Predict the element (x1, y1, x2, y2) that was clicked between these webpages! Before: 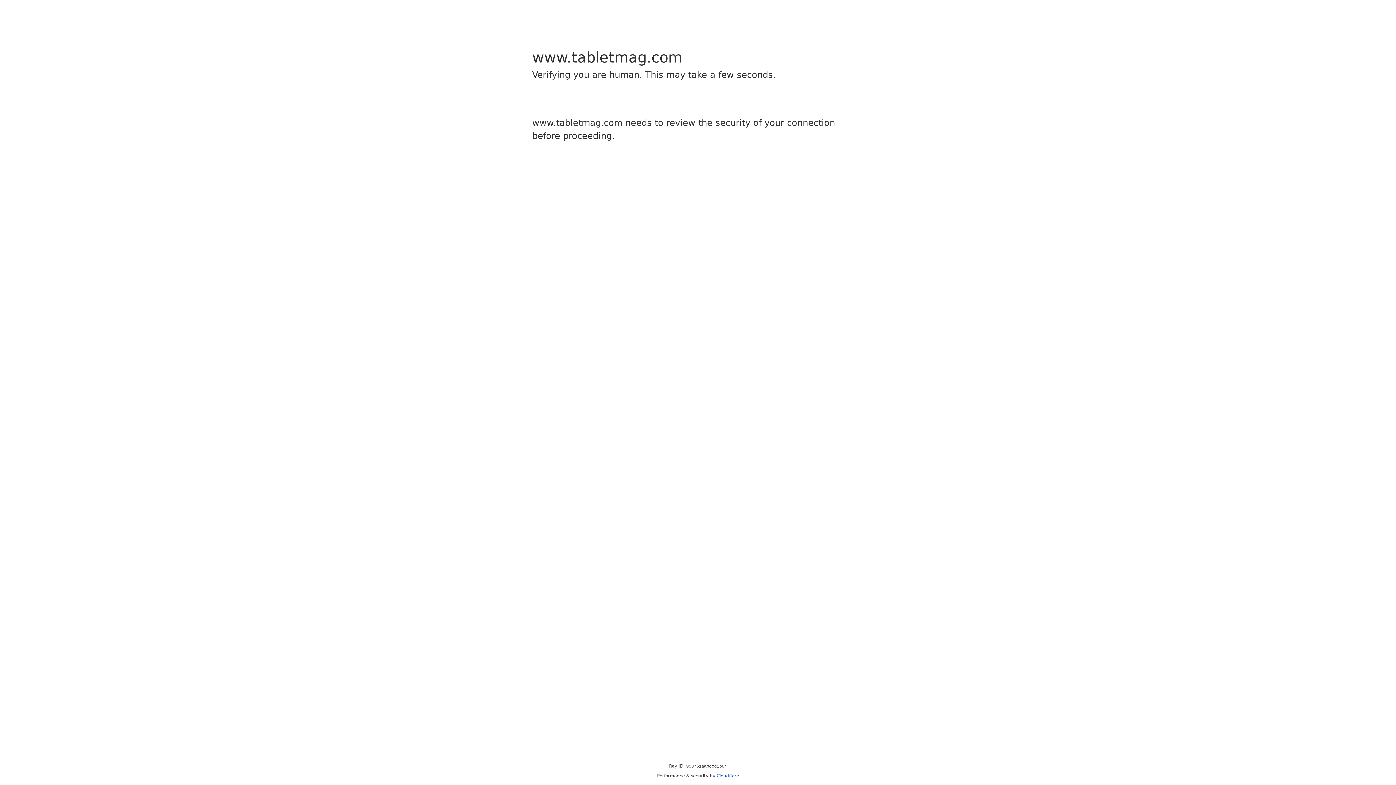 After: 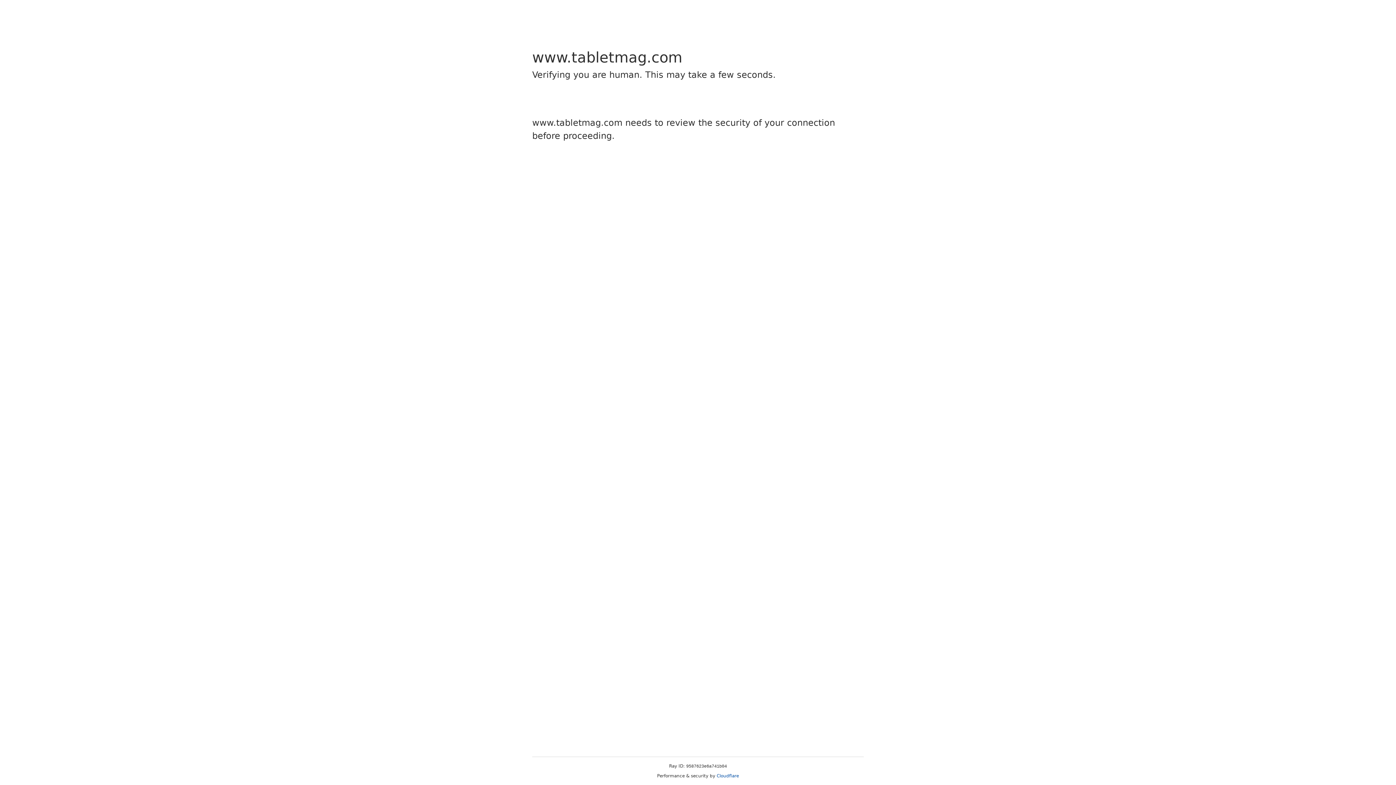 Action: label: Cloudflare bbox: (716, 773, 739, 778)